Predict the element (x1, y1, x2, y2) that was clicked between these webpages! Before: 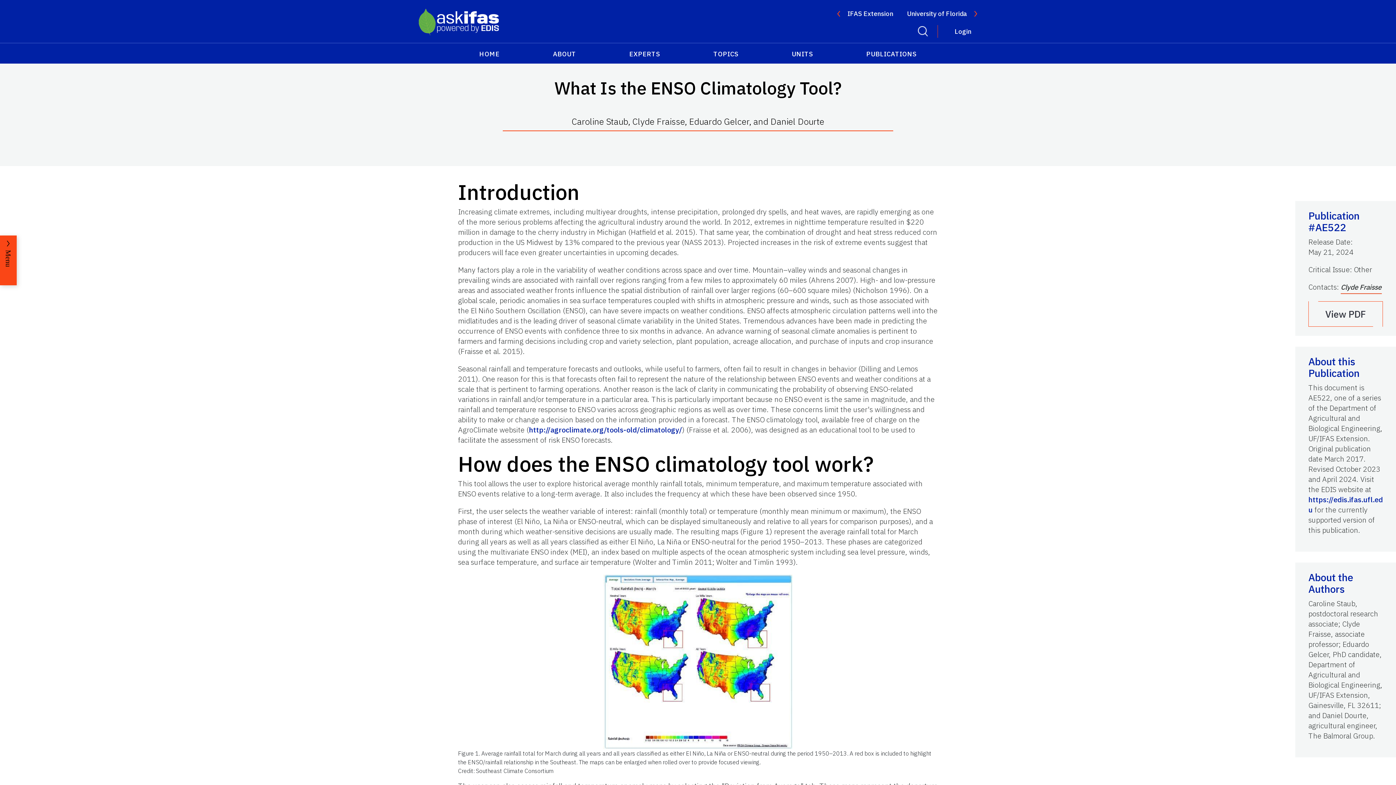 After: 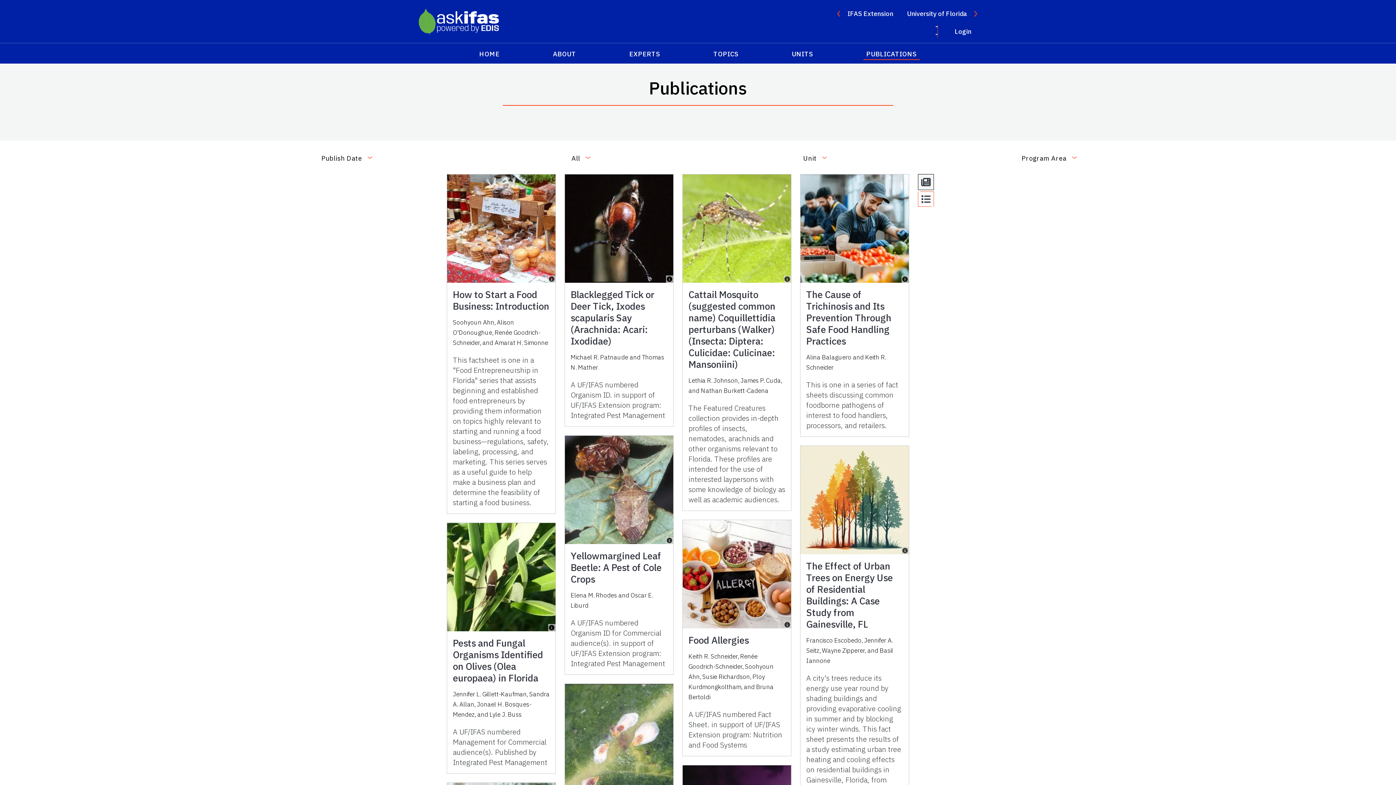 Action: label: PUBLICATIONS bbox: (863, 46, 919, 60)